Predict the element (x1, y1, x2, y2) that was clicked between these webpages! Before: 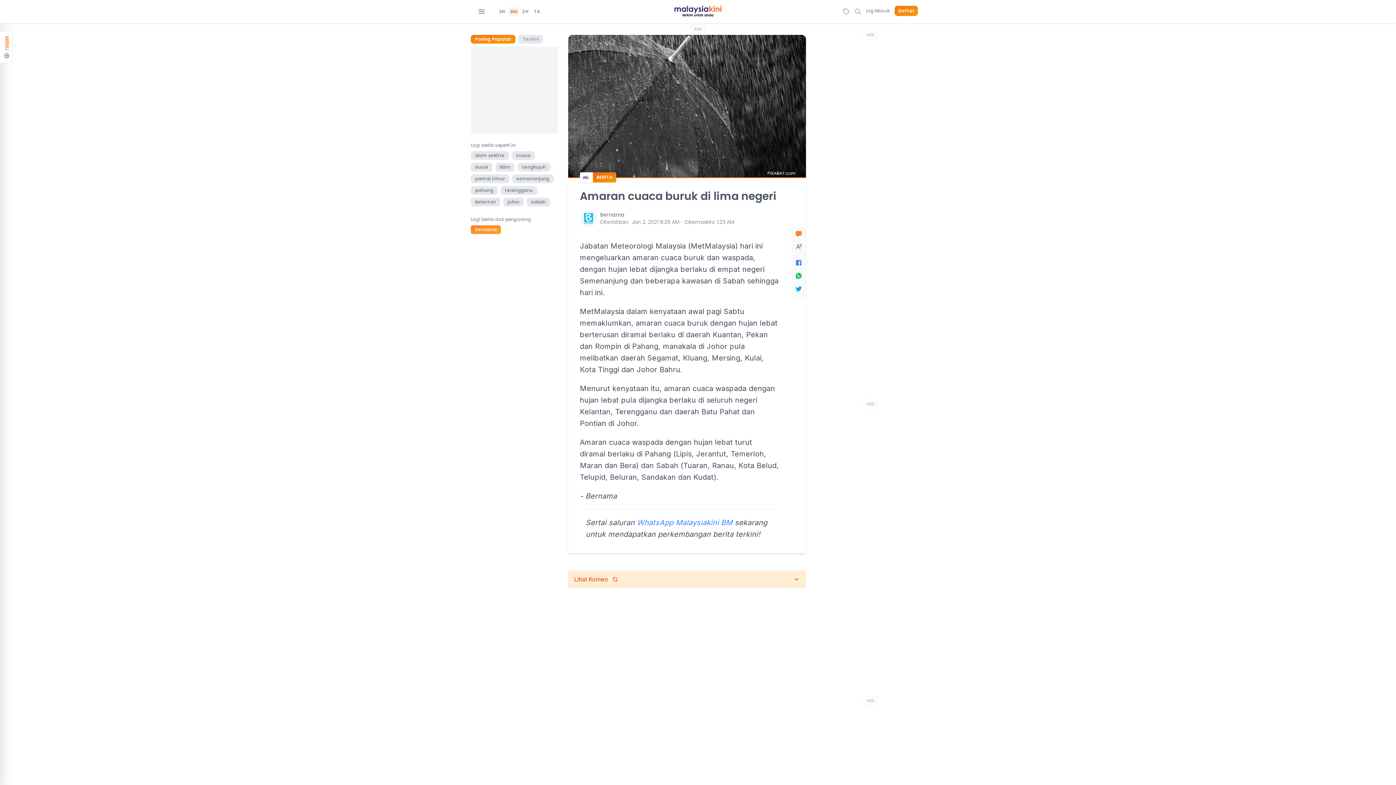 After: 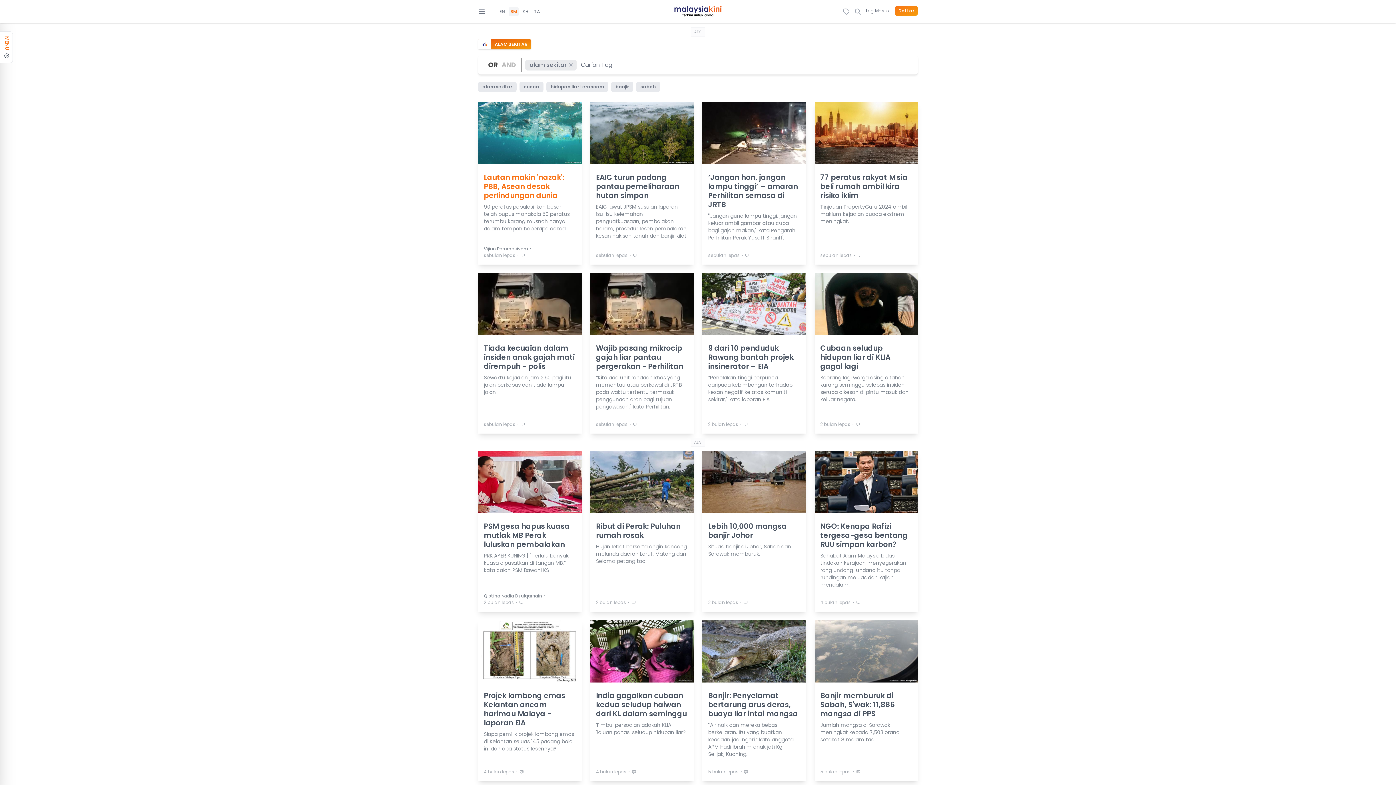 Action: bbox: (470, 149, 511, 161) label: alam sekitar